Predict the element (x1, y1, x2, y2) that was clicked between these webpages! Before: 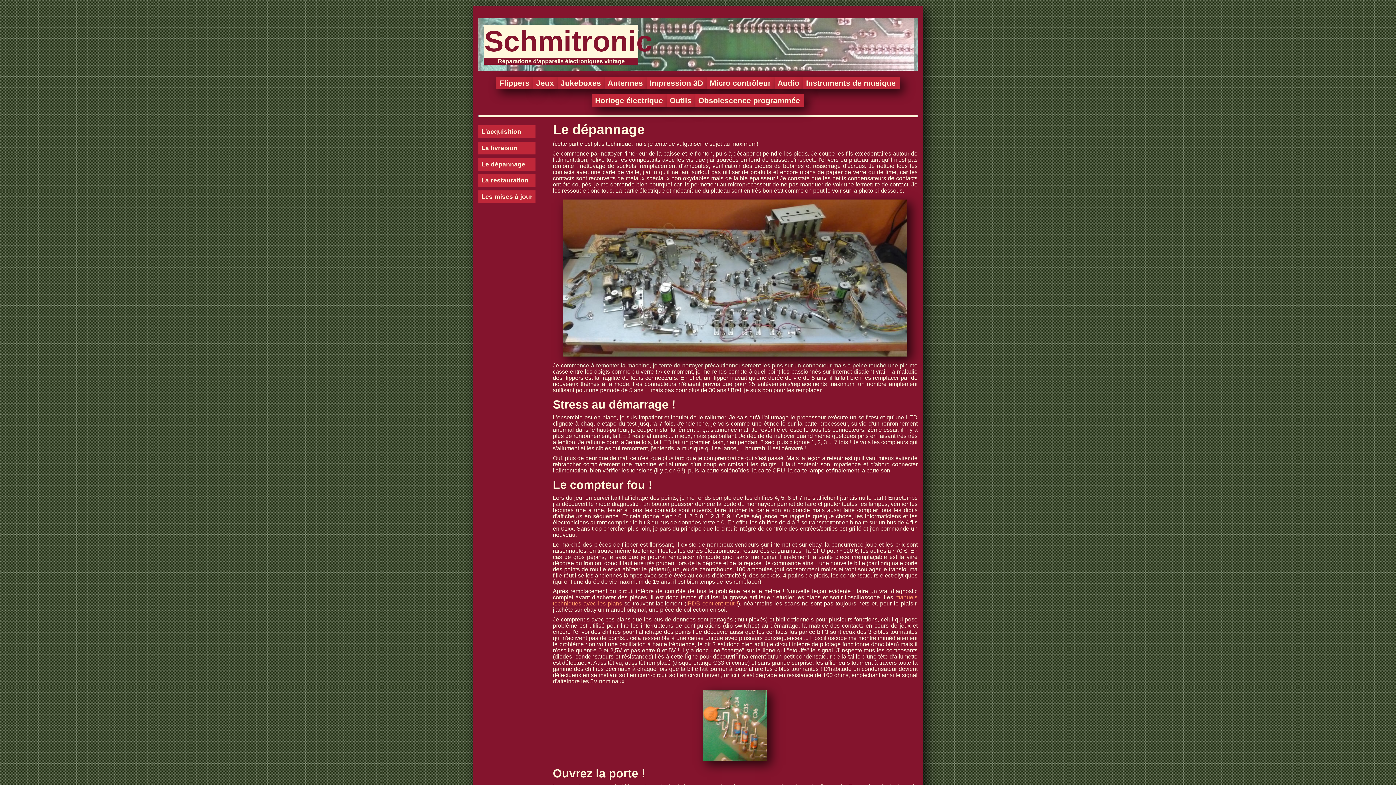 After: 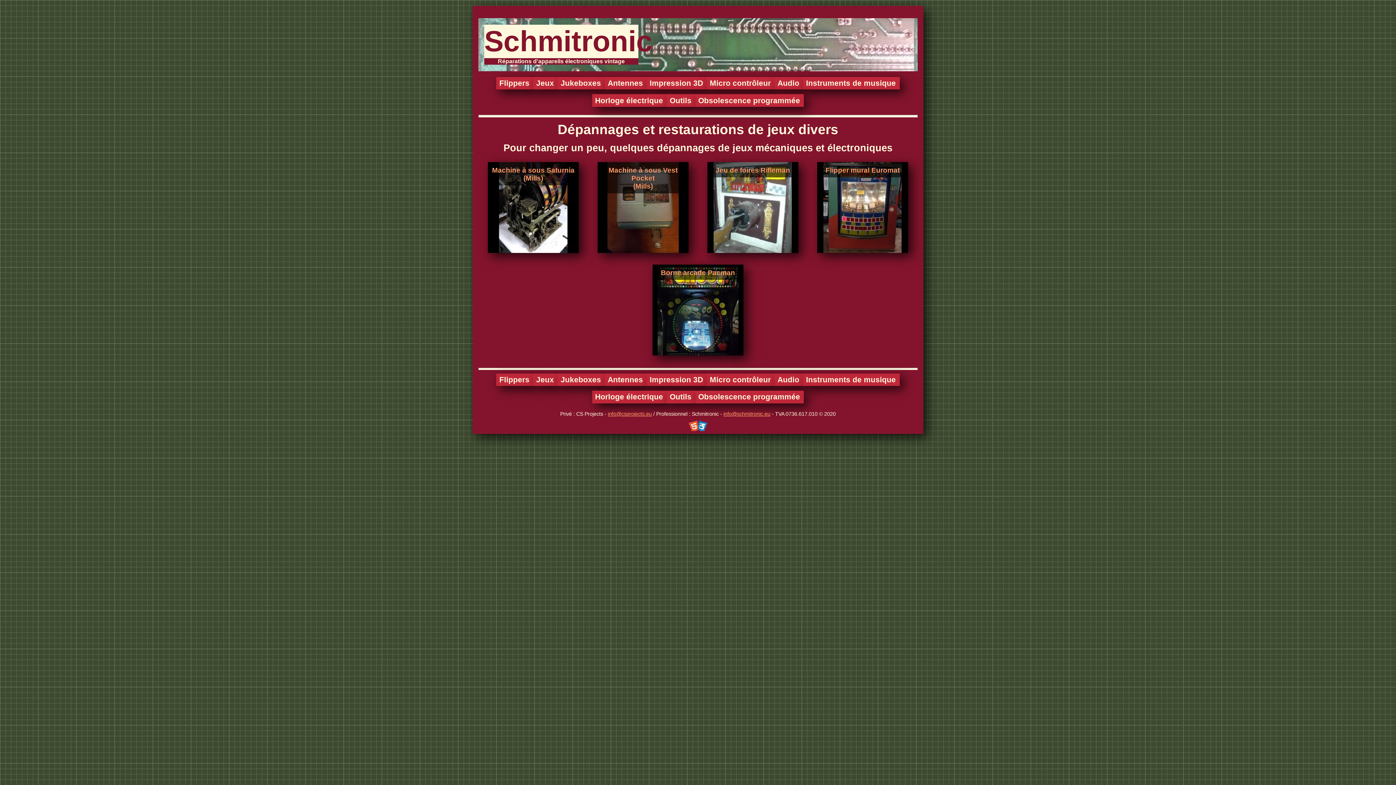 Action: bbox: (533, 77, 557, 89) label: Jeux